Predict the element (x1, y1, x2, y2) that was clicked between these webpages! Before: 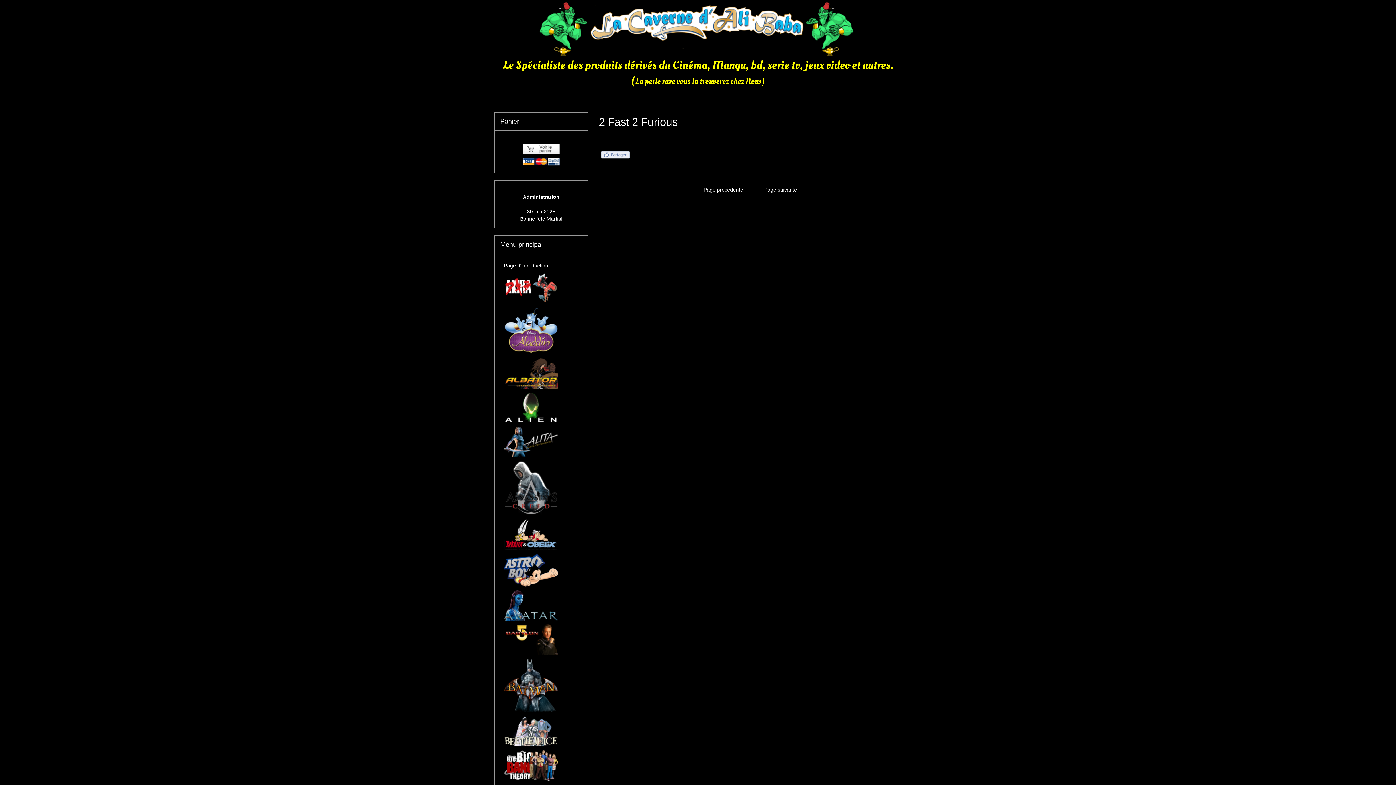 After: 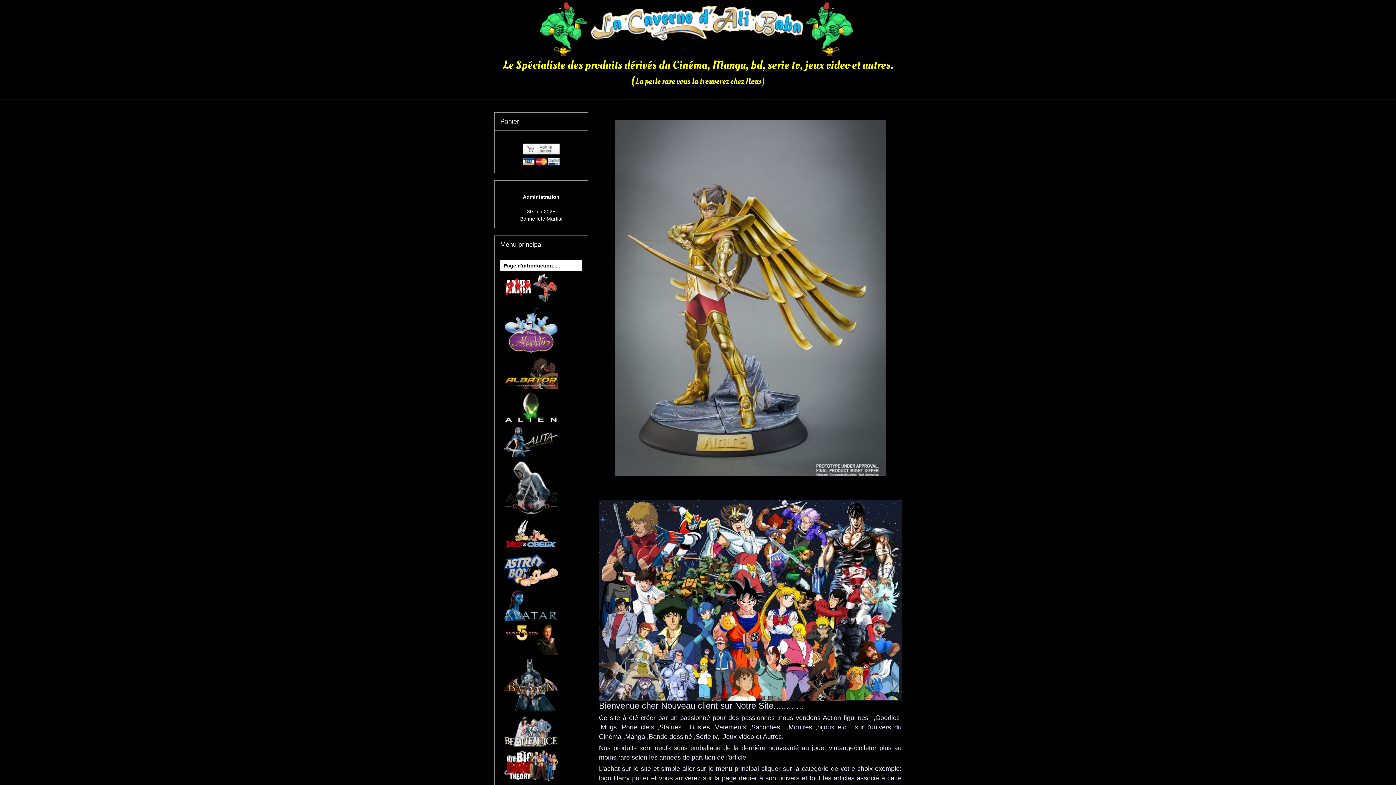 Action: bbox: (500, 260, 582, 271) label: Page d'introduction.....